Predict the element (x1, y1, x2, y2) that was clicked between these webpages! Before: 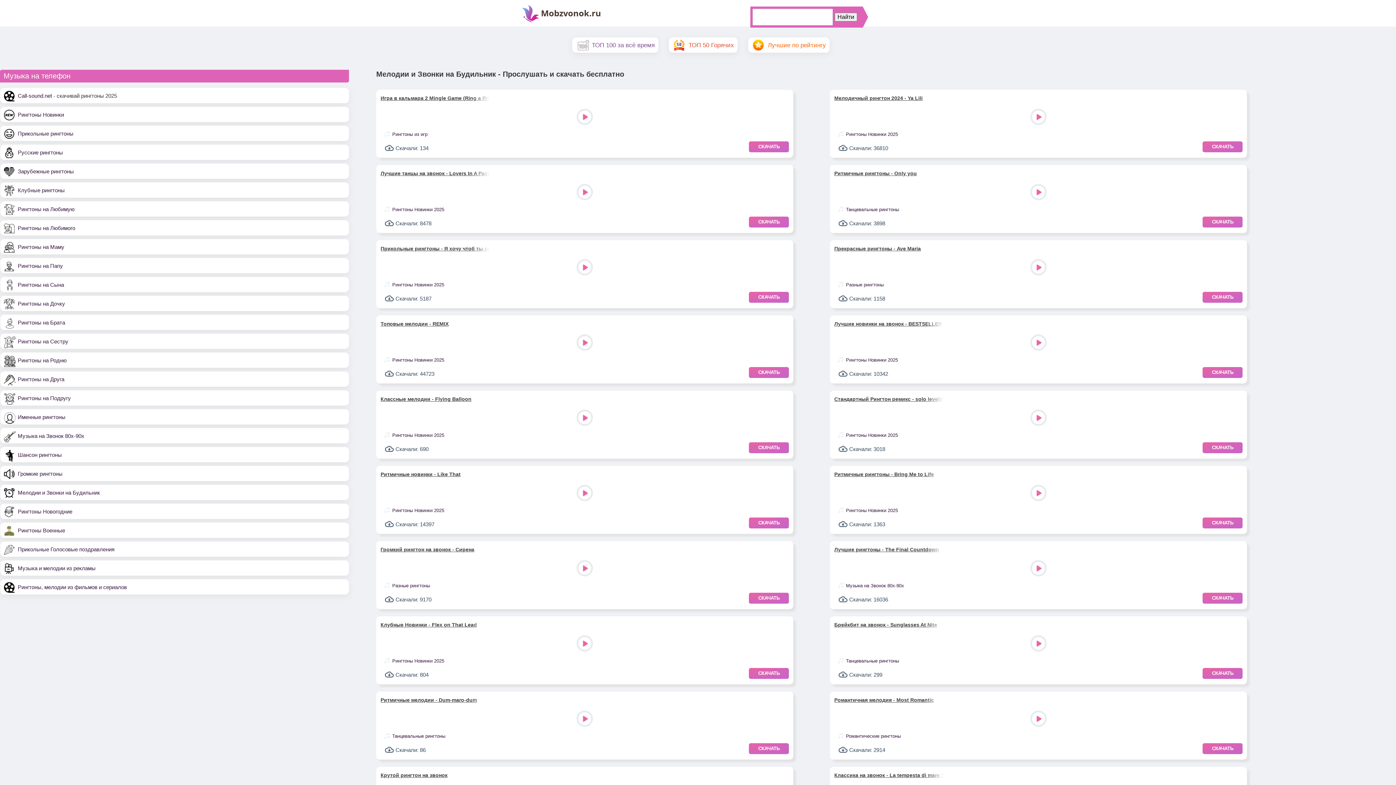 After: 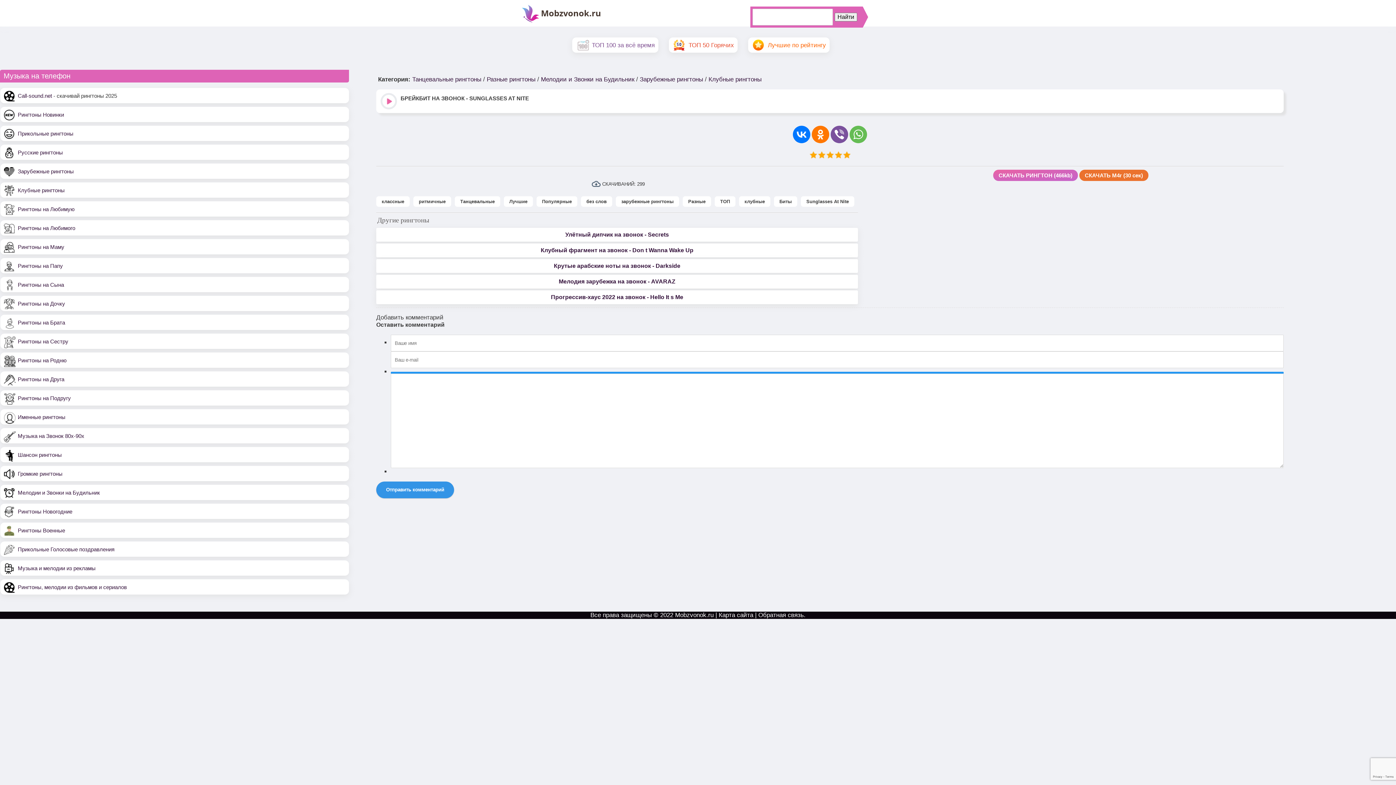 Action: label: Брейкбит на звонок - Sunglasses At Nite bbox: (834, 622, 943, 629)